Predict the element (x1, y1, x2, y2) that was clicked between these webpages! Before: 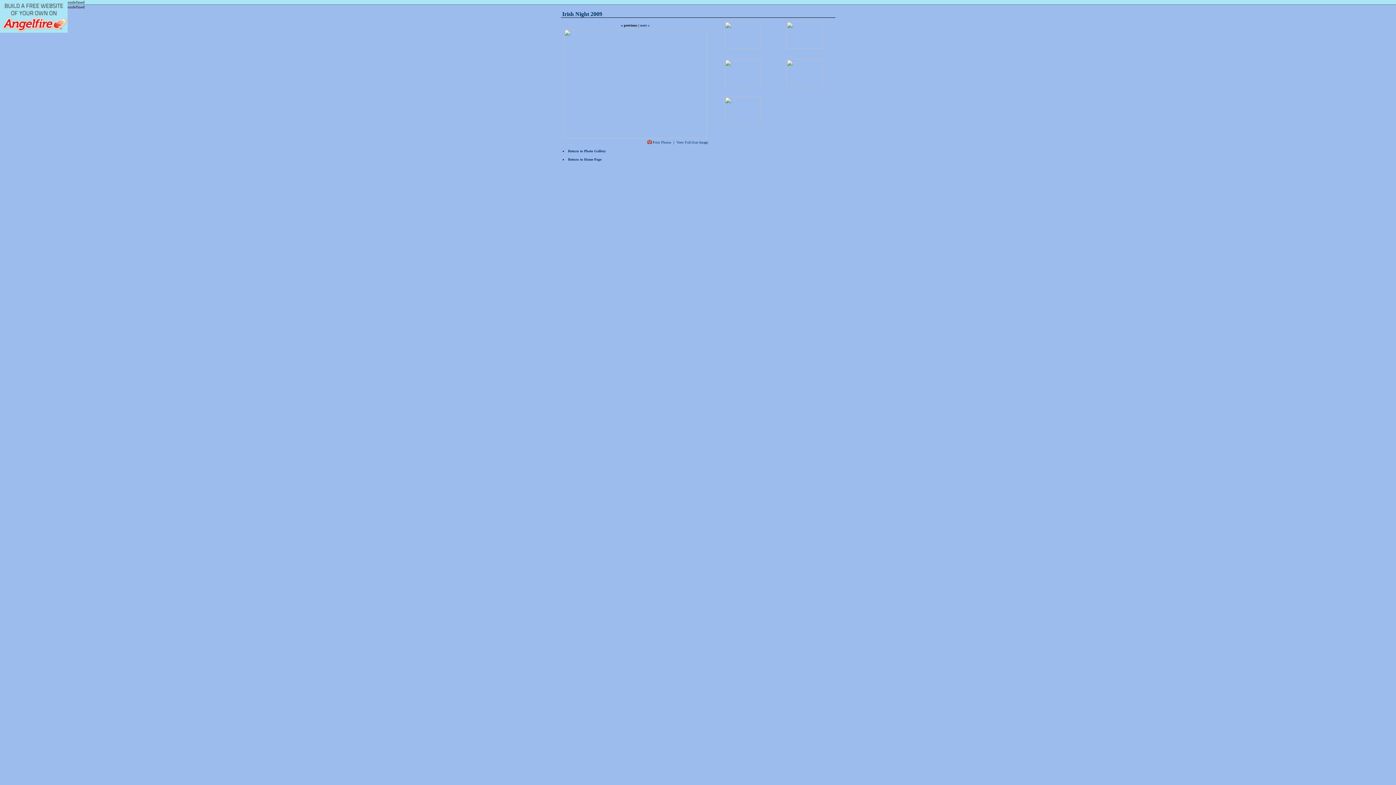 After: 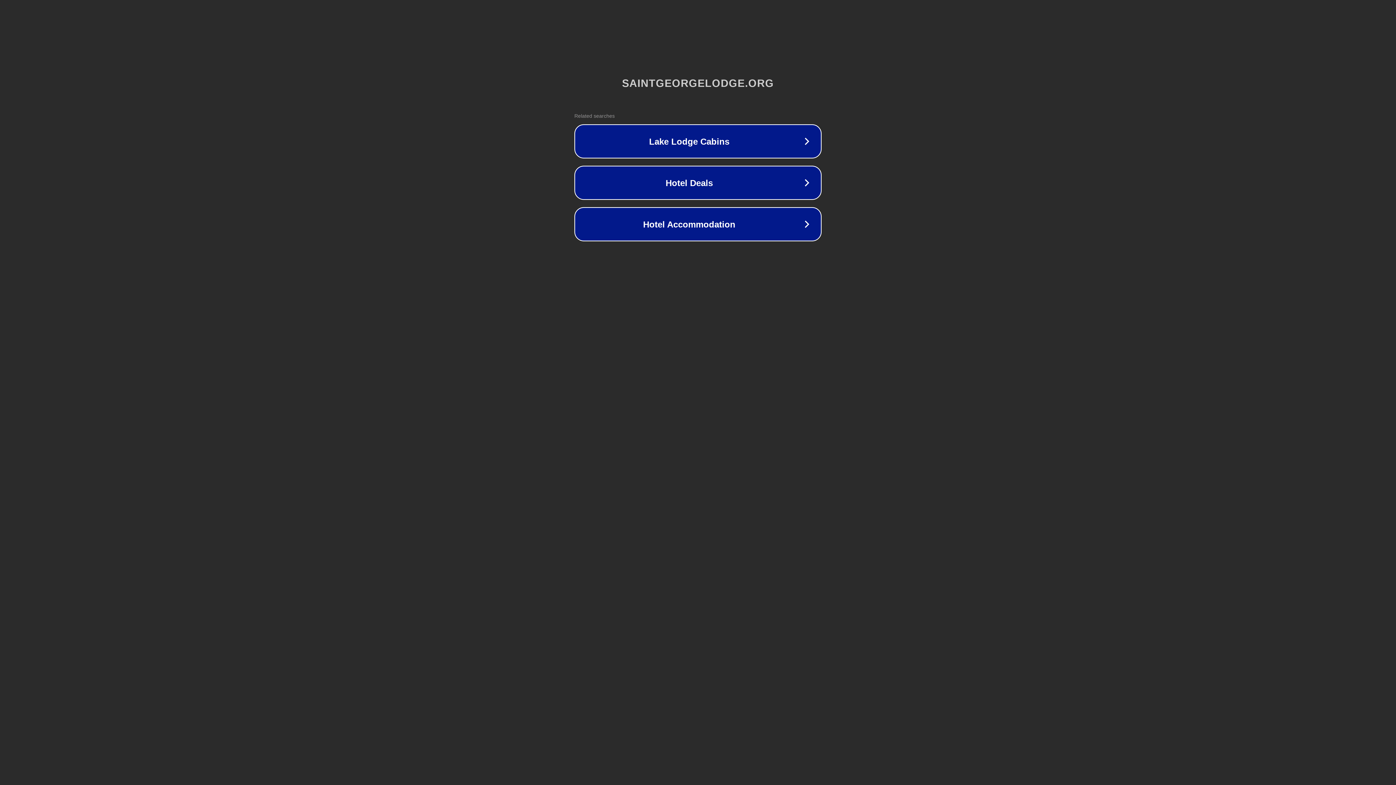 Action: bbox: (724, 120, 760, 124)